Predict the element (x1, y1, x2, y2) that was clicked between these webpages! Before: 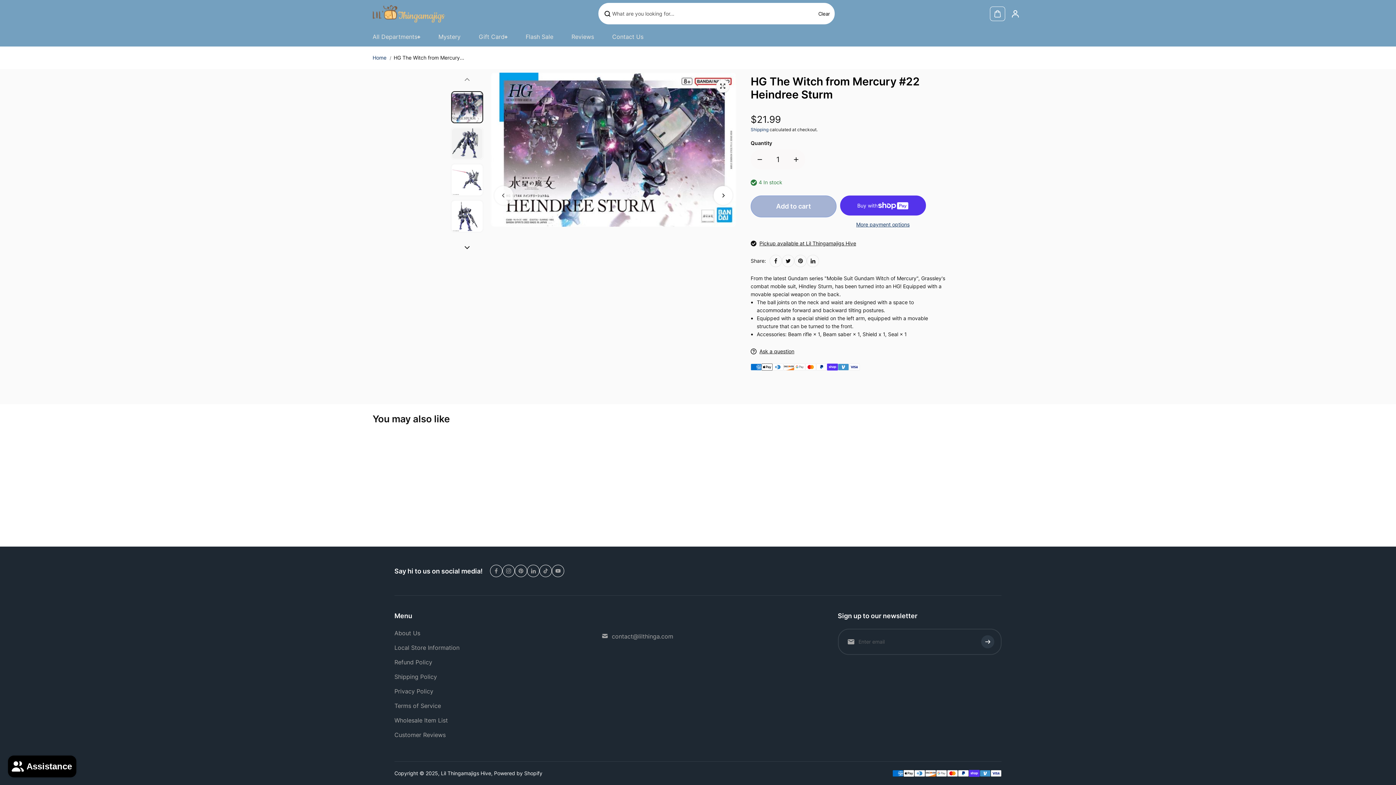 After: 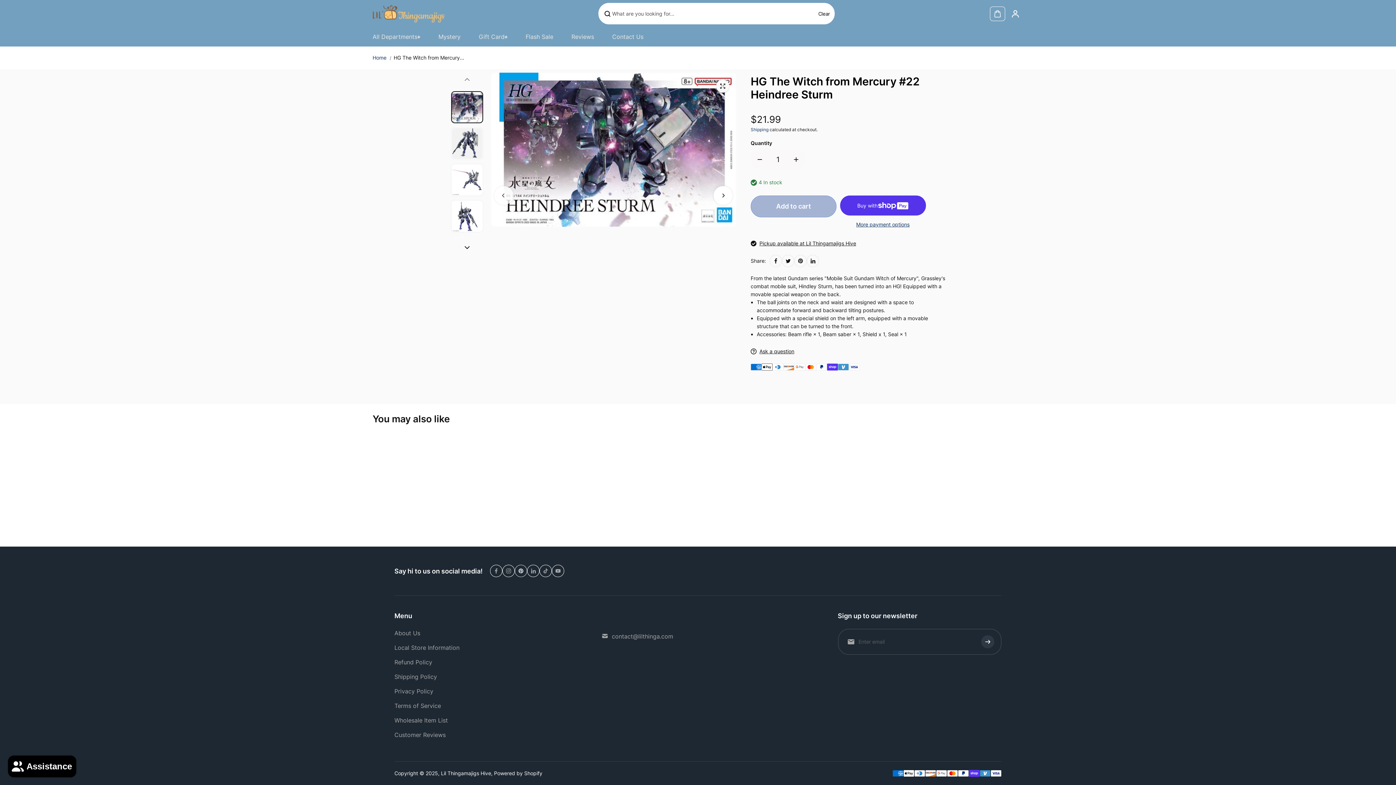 Action: label: Pinterest bbox: (514, 565, 527, 577)